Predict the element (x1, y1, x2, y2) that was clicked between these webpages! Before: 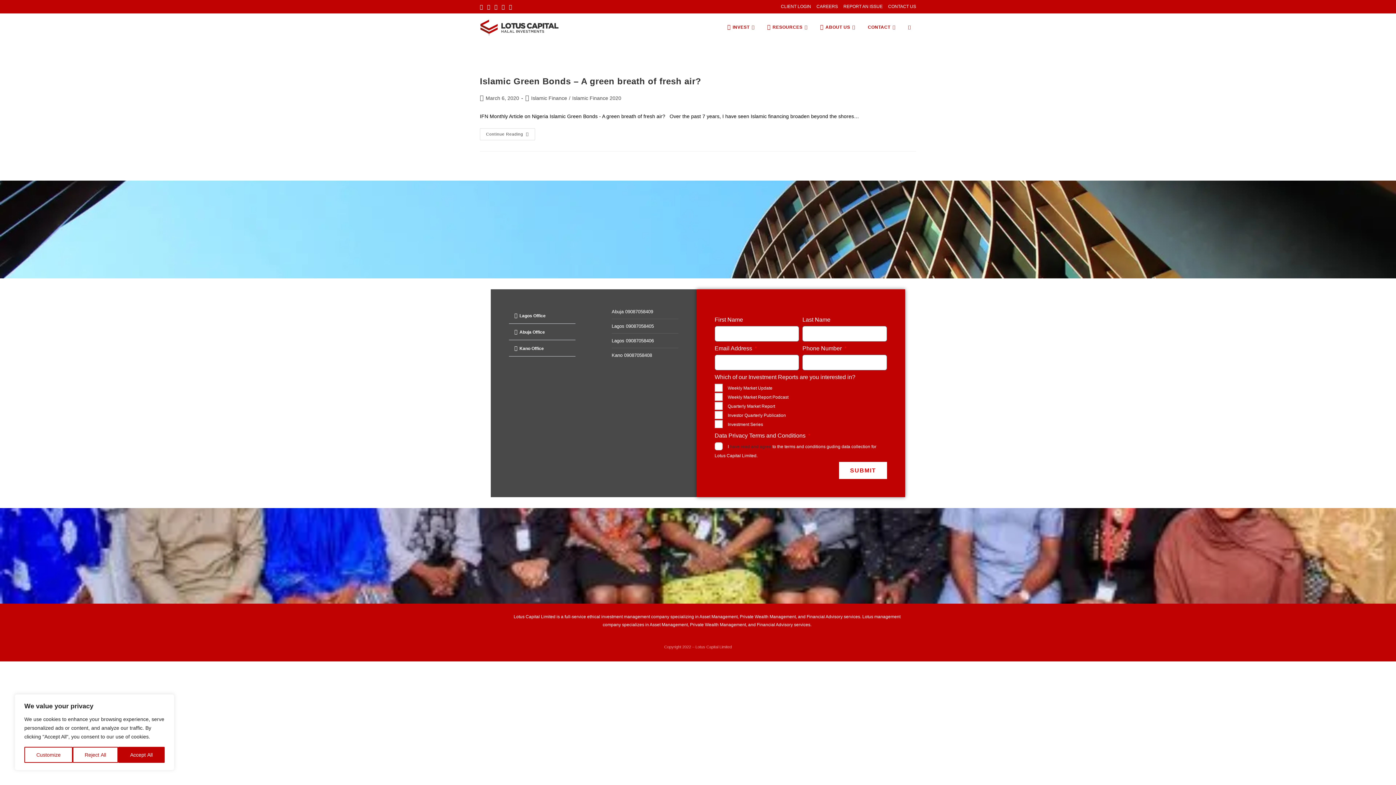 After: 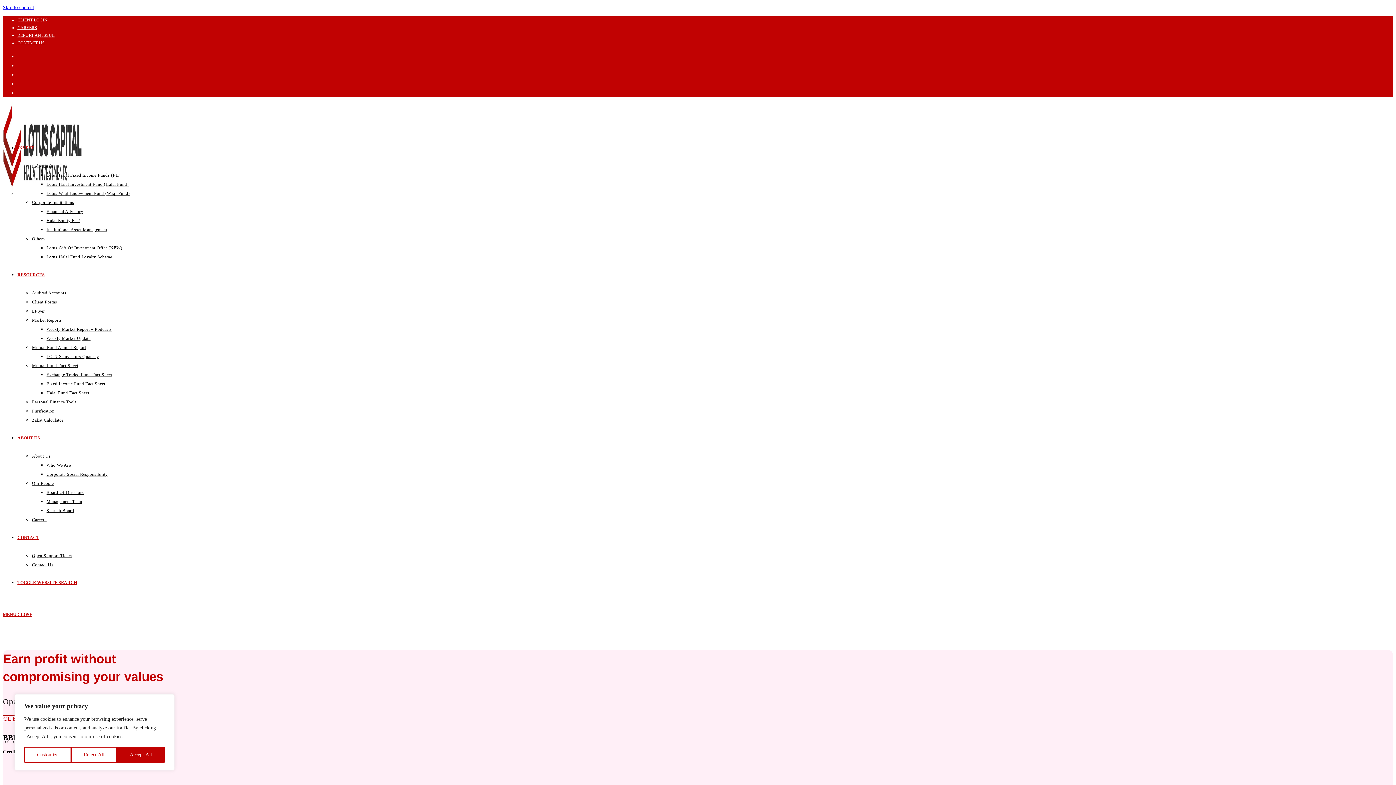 Action: bbox: (902, 13, 916, 40) label: TOGGLE WEBSITE SEARCH